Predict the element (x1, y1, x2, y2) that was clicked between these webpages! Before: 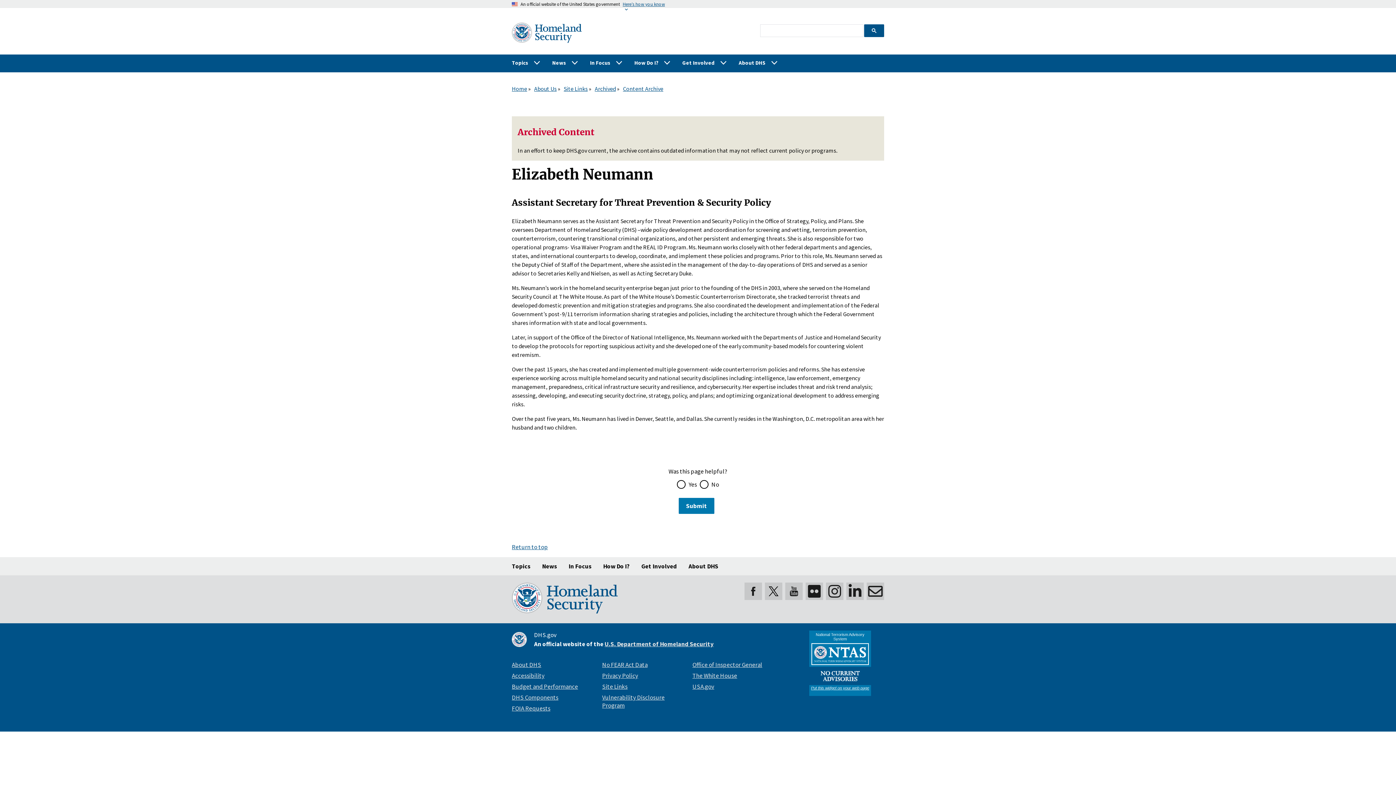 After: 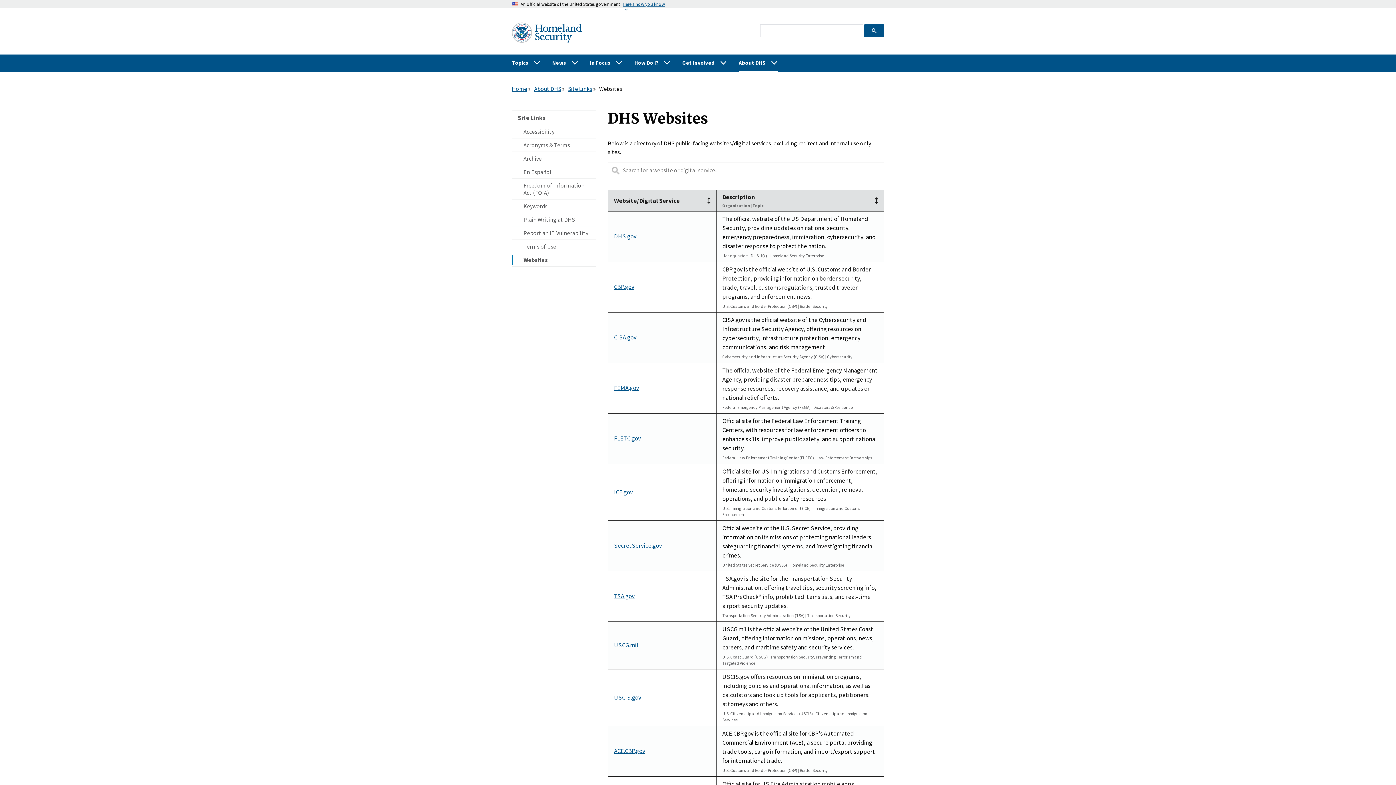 Action: bbox: (512, 693, 558, 701) label: DHS Components